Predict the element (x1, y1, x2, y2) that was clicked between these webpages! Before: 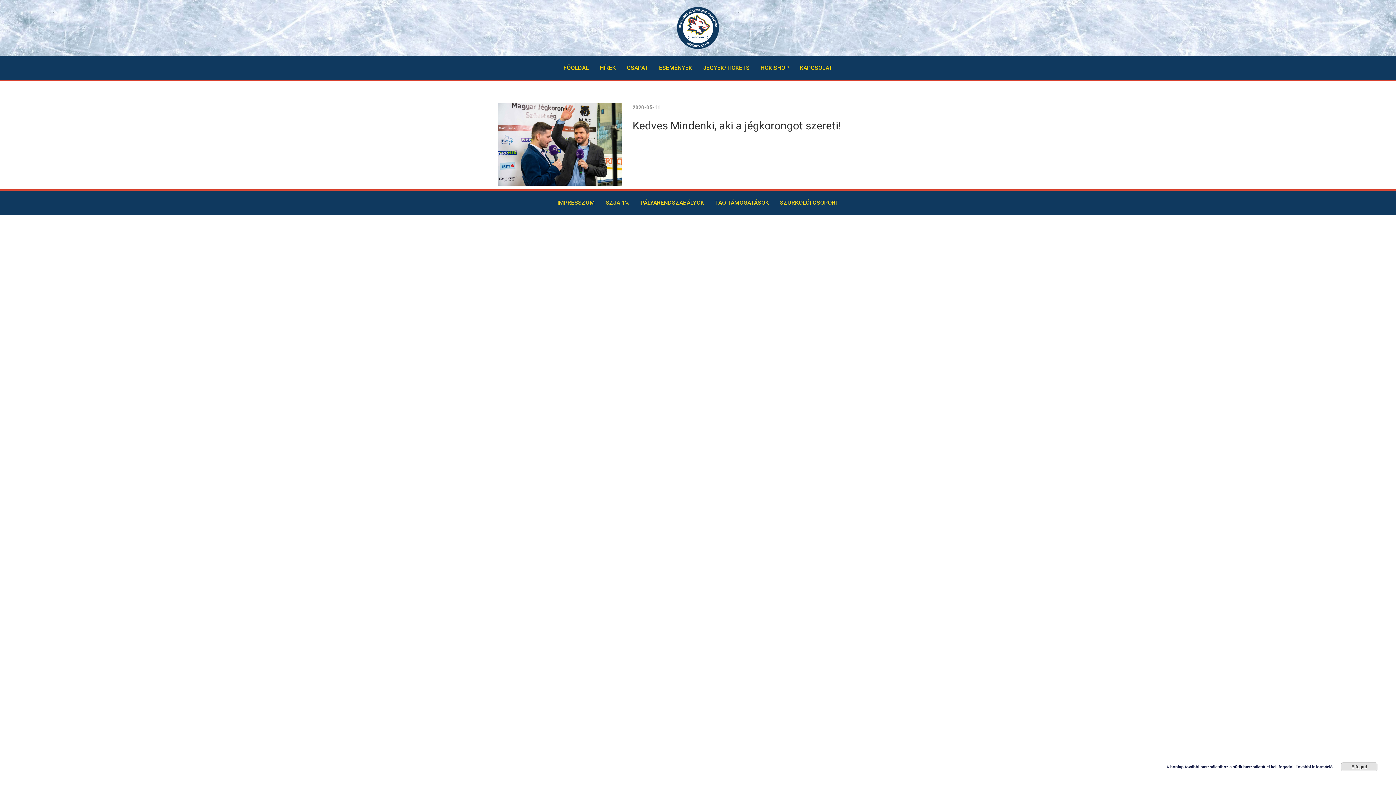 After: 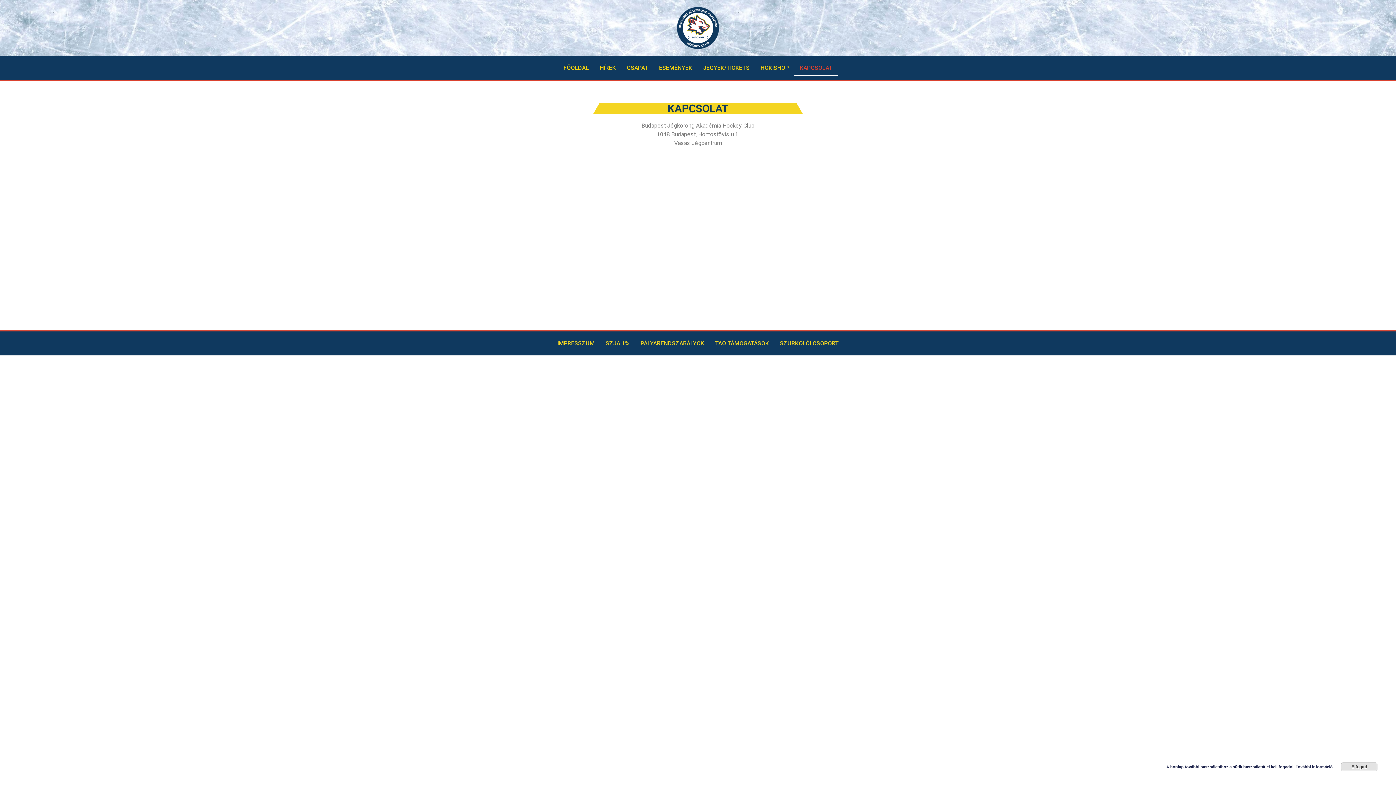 Action: label: KAPCSOLAT bbox: (794, 59, 838, 76)